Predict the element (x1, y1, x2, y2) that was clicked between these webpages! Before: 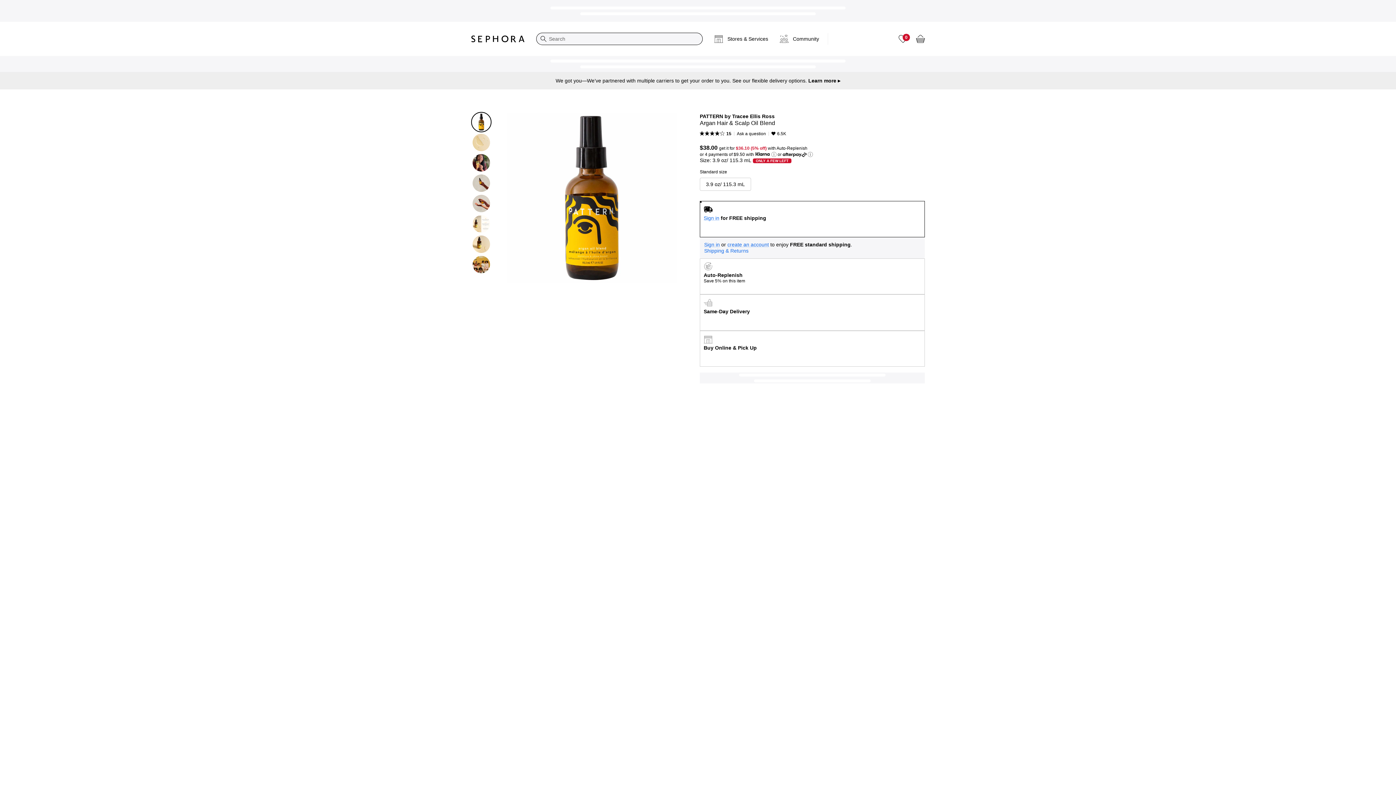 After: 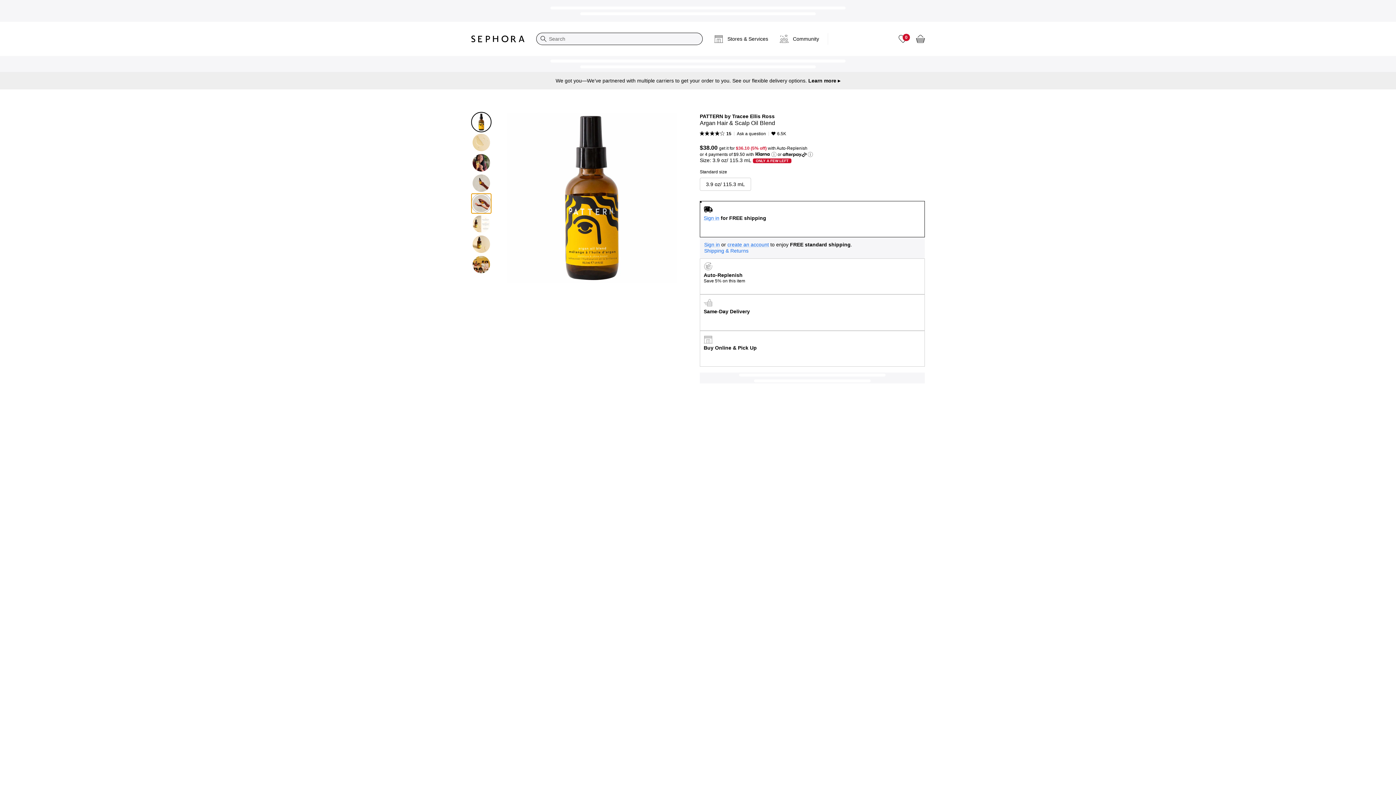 Action: bbox: (471, 193, 491, 213)